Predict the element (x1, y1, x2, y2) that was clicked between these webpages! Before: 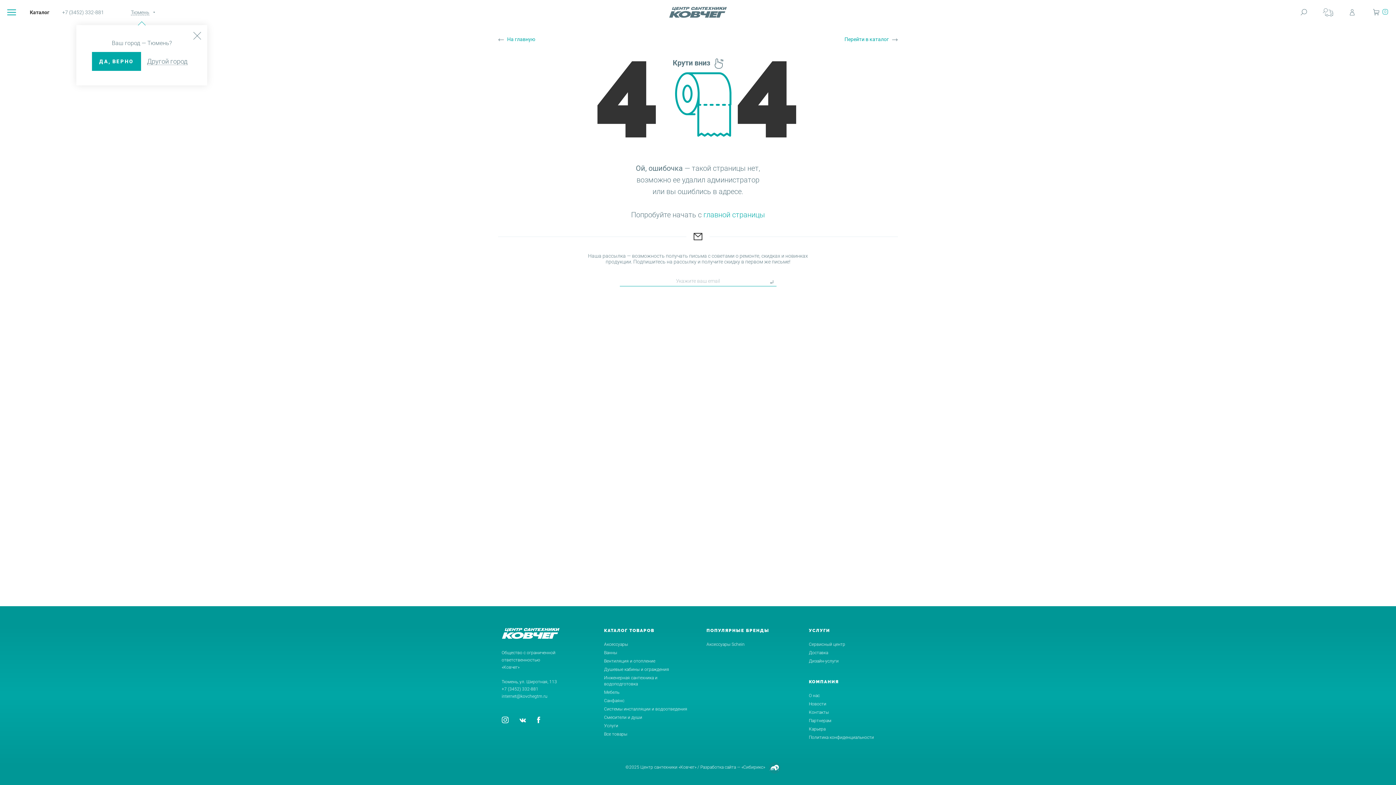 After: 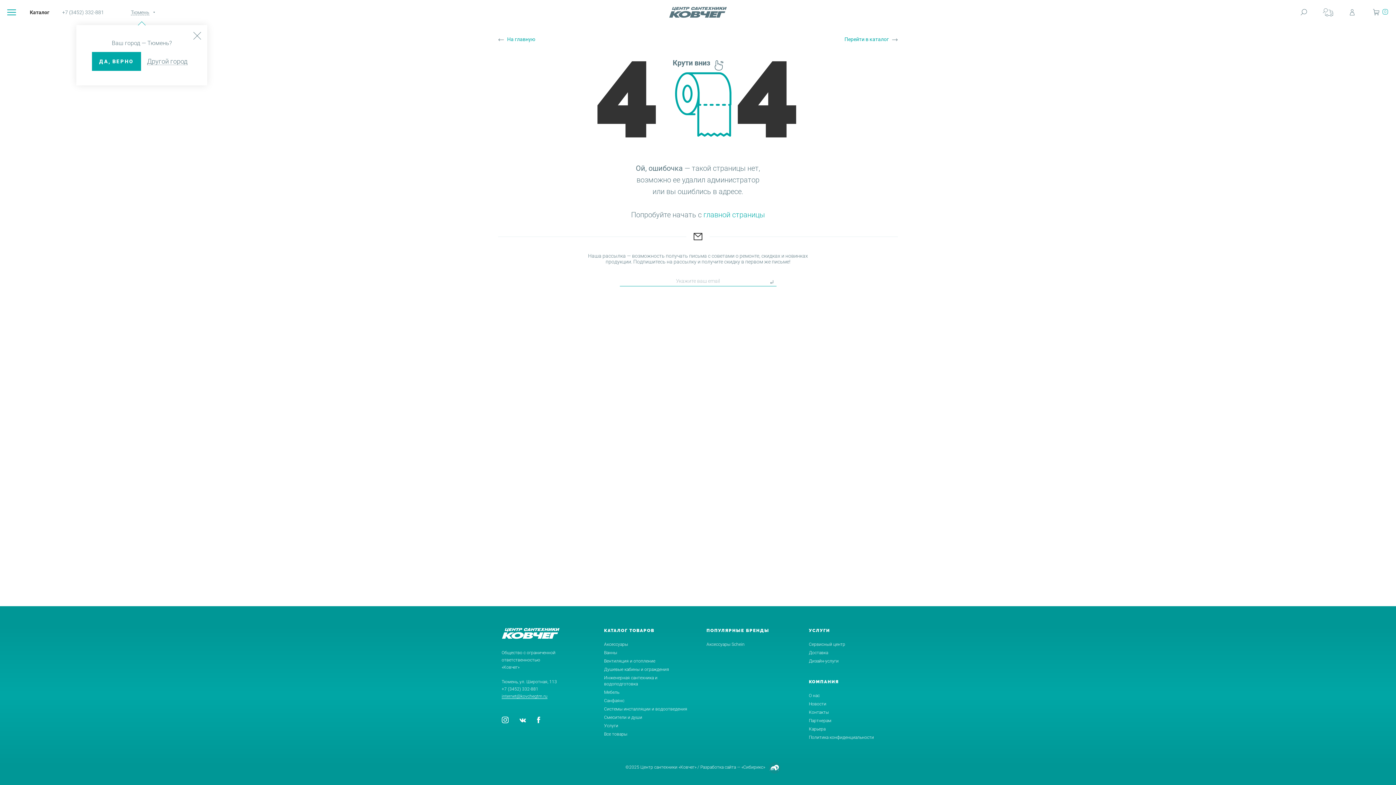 Action: bbox: (501, 694, 547, 699) label: internet@kovchegtm.ru